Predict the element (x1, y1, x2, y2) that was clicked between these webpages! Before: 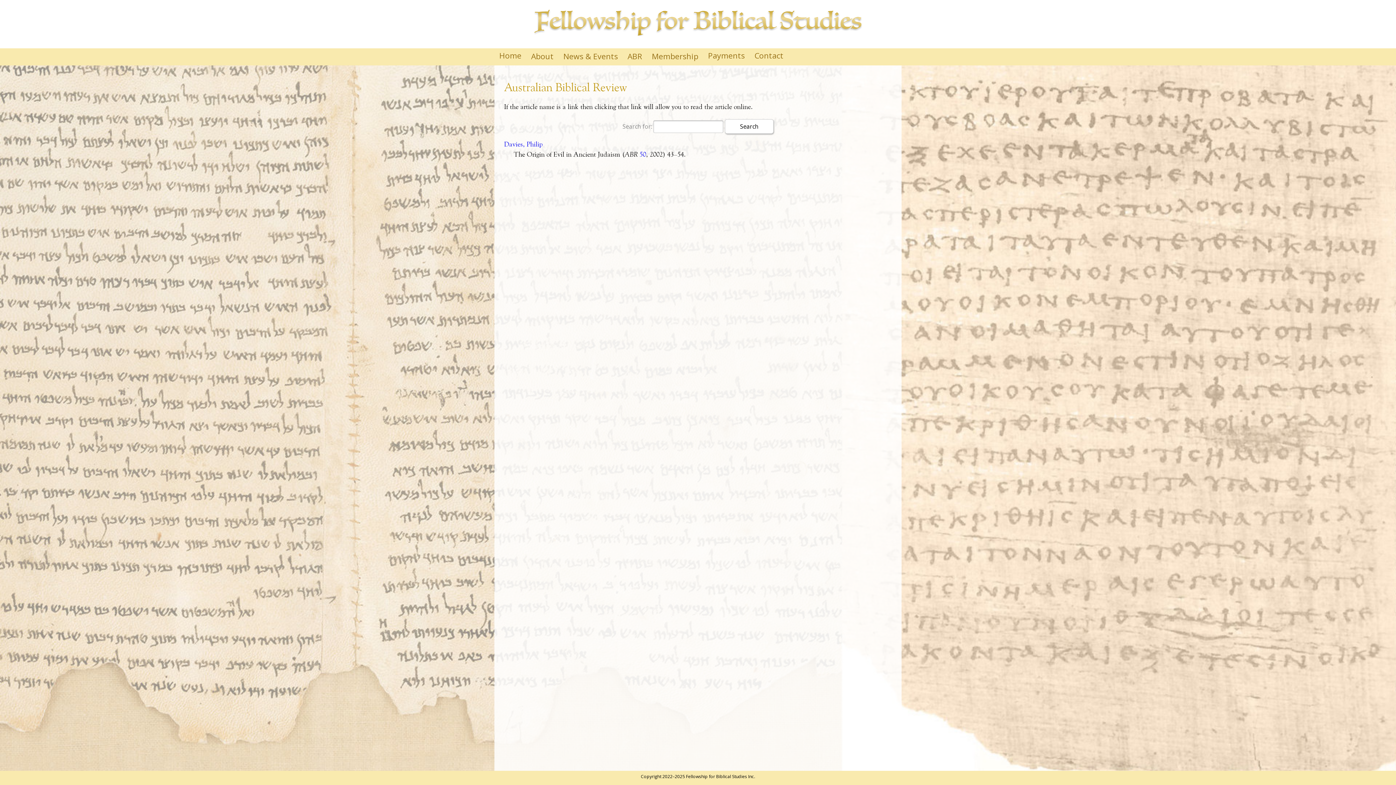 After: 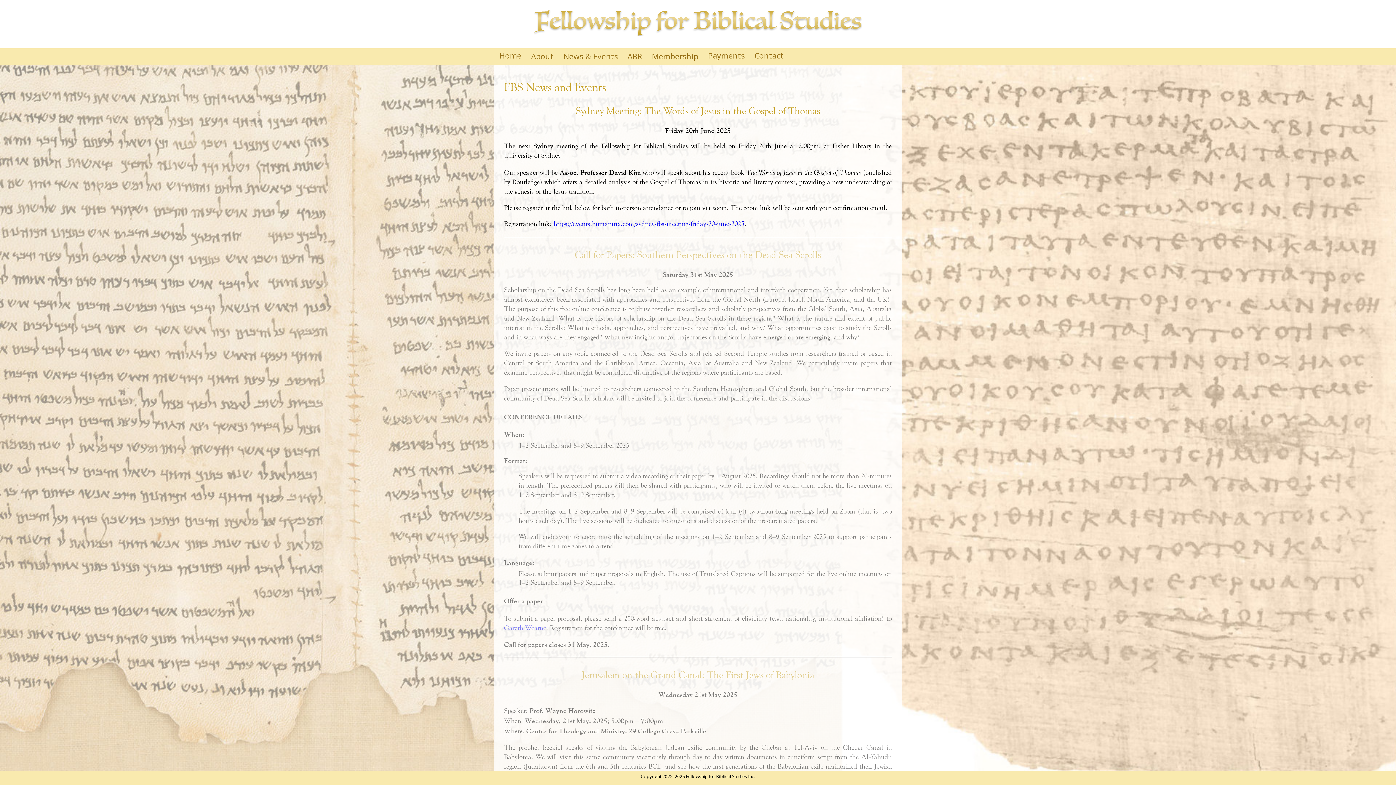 Action: bbox: (558, 48, 622, 63) label: News & Events